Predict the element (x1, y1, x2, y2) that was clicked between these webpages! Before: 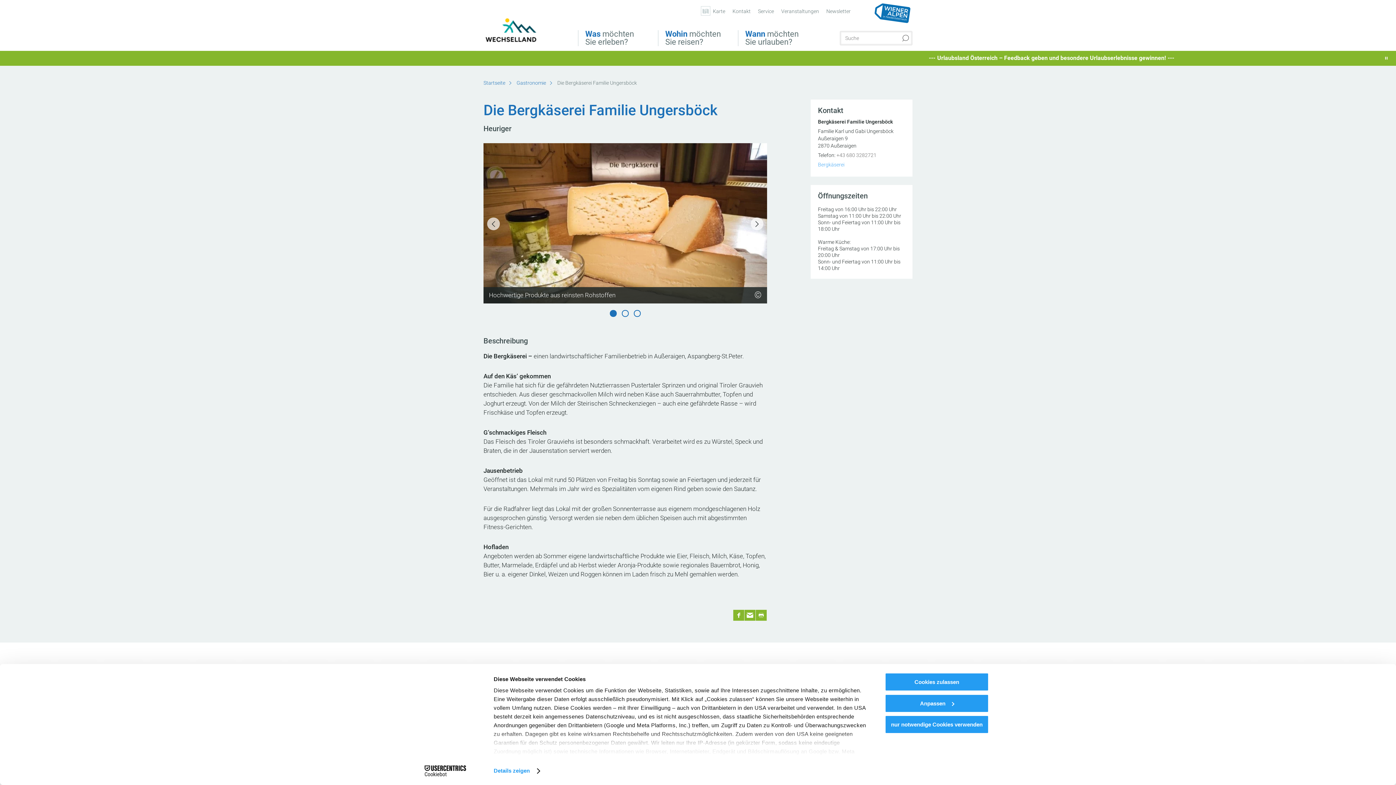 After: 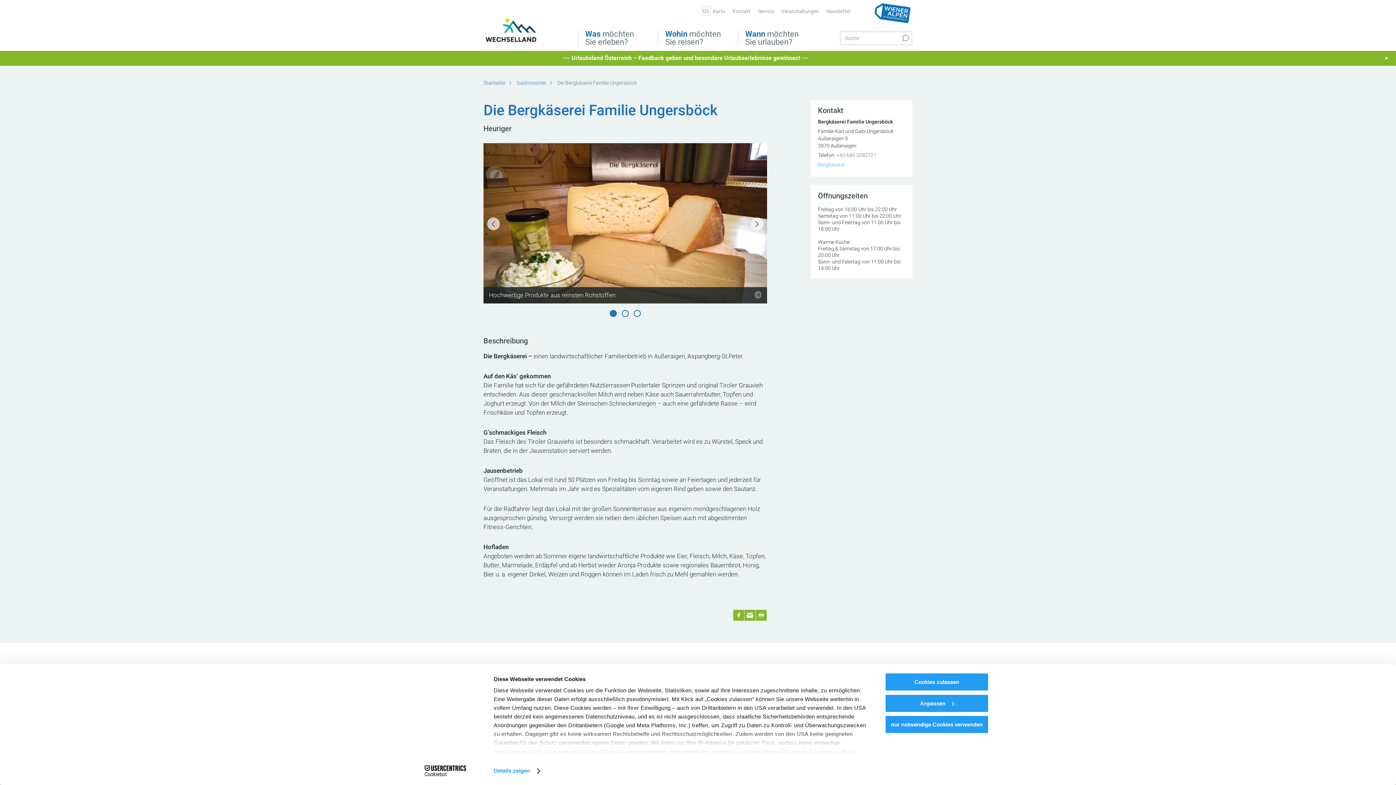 Action: bbox: (1380, 54, 1392, 65)